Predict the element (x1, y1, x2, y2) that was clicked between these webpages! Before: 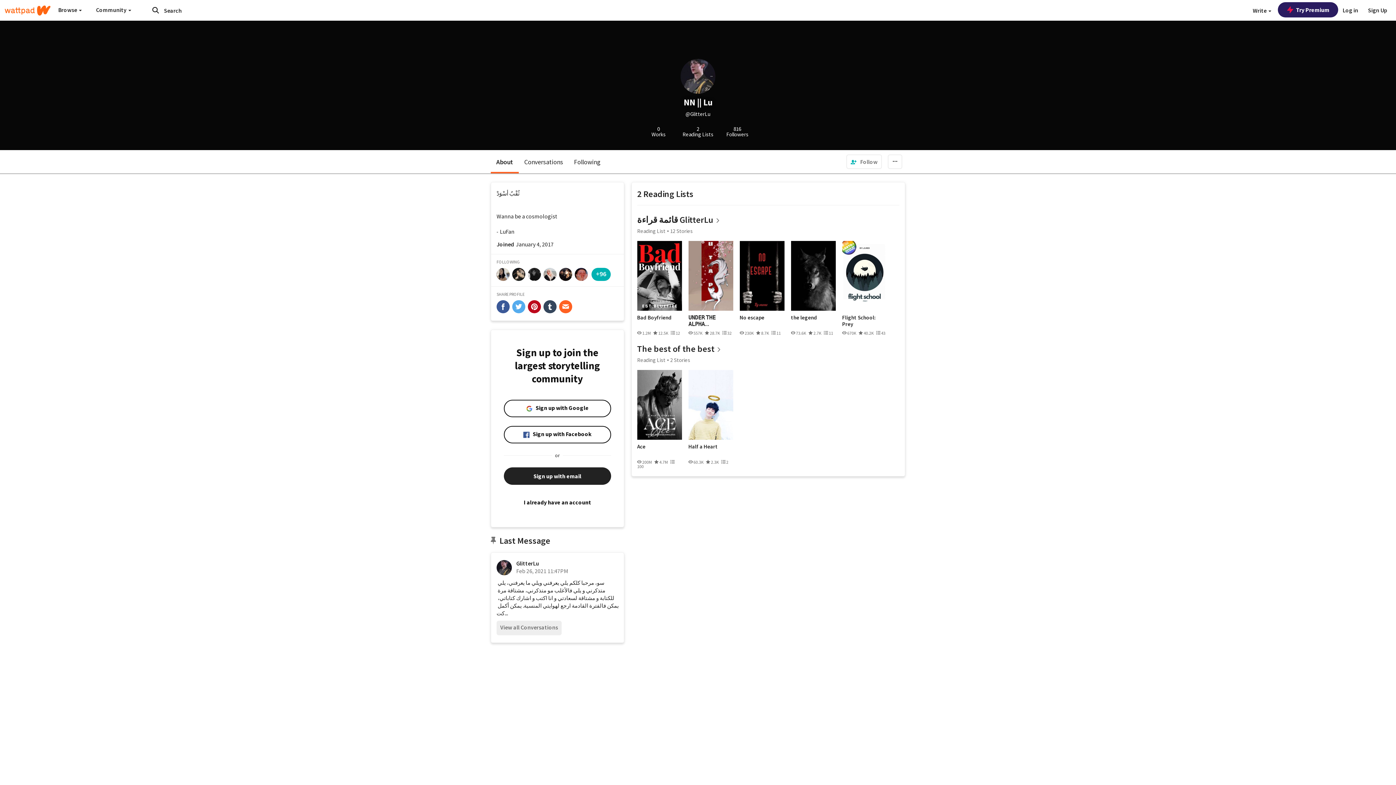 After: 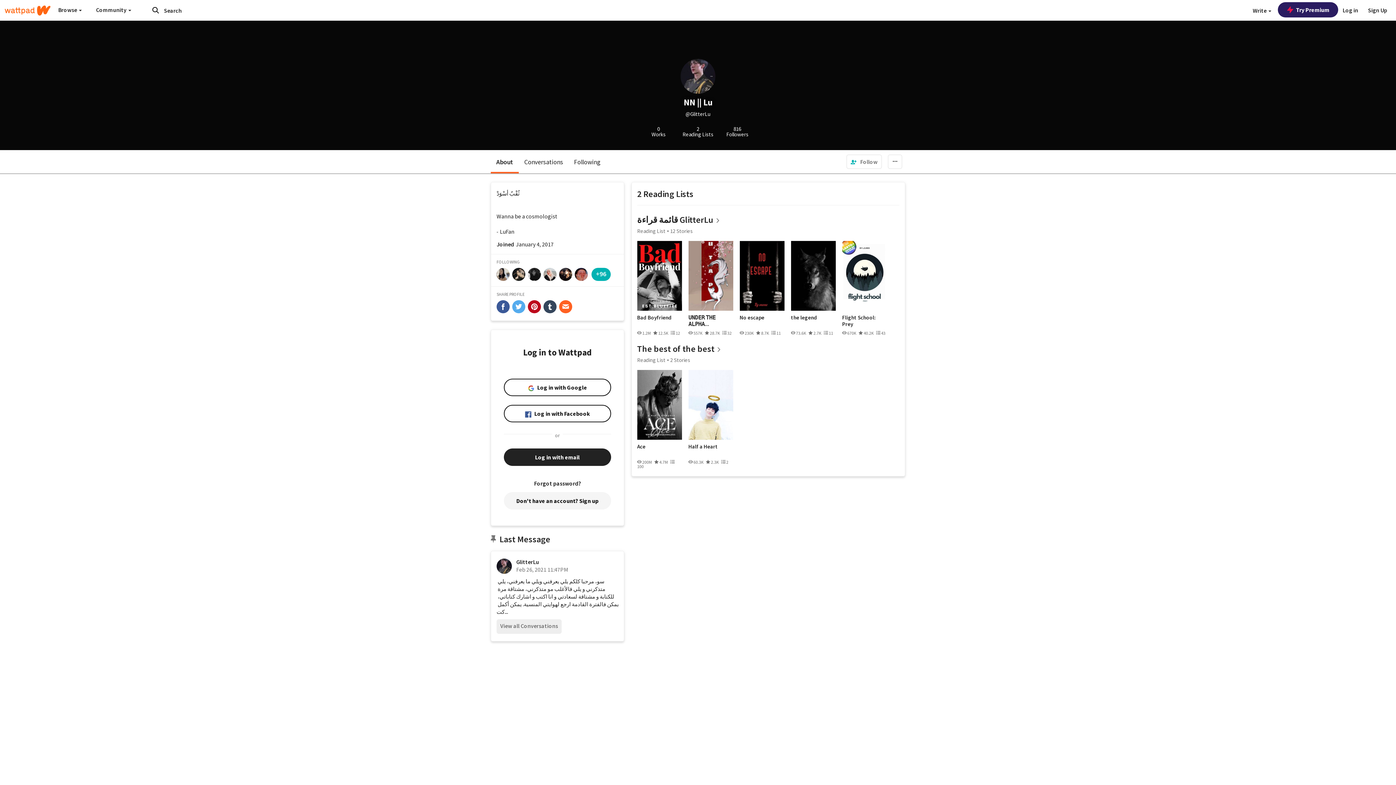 Action: bbox: (504, 493, 611, 511) label: I already have an account